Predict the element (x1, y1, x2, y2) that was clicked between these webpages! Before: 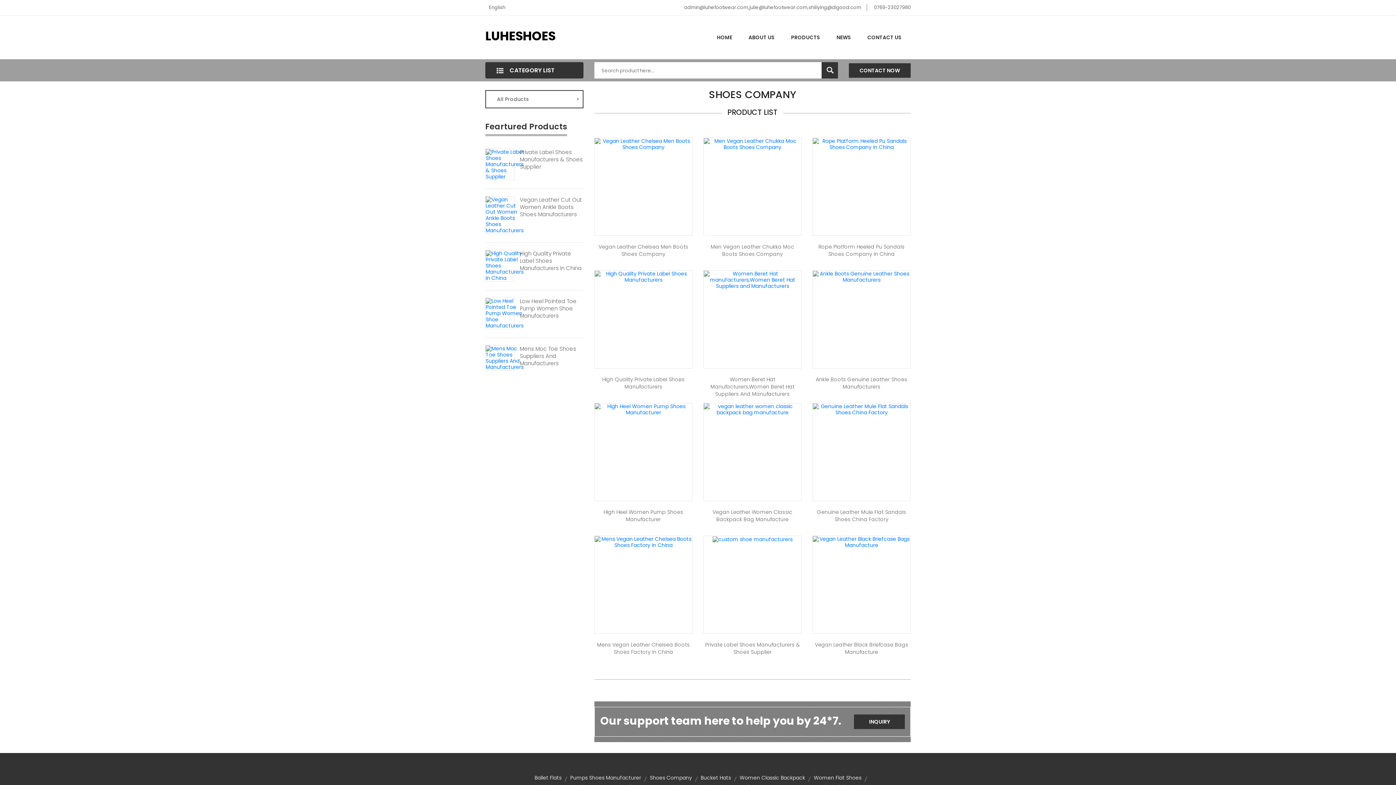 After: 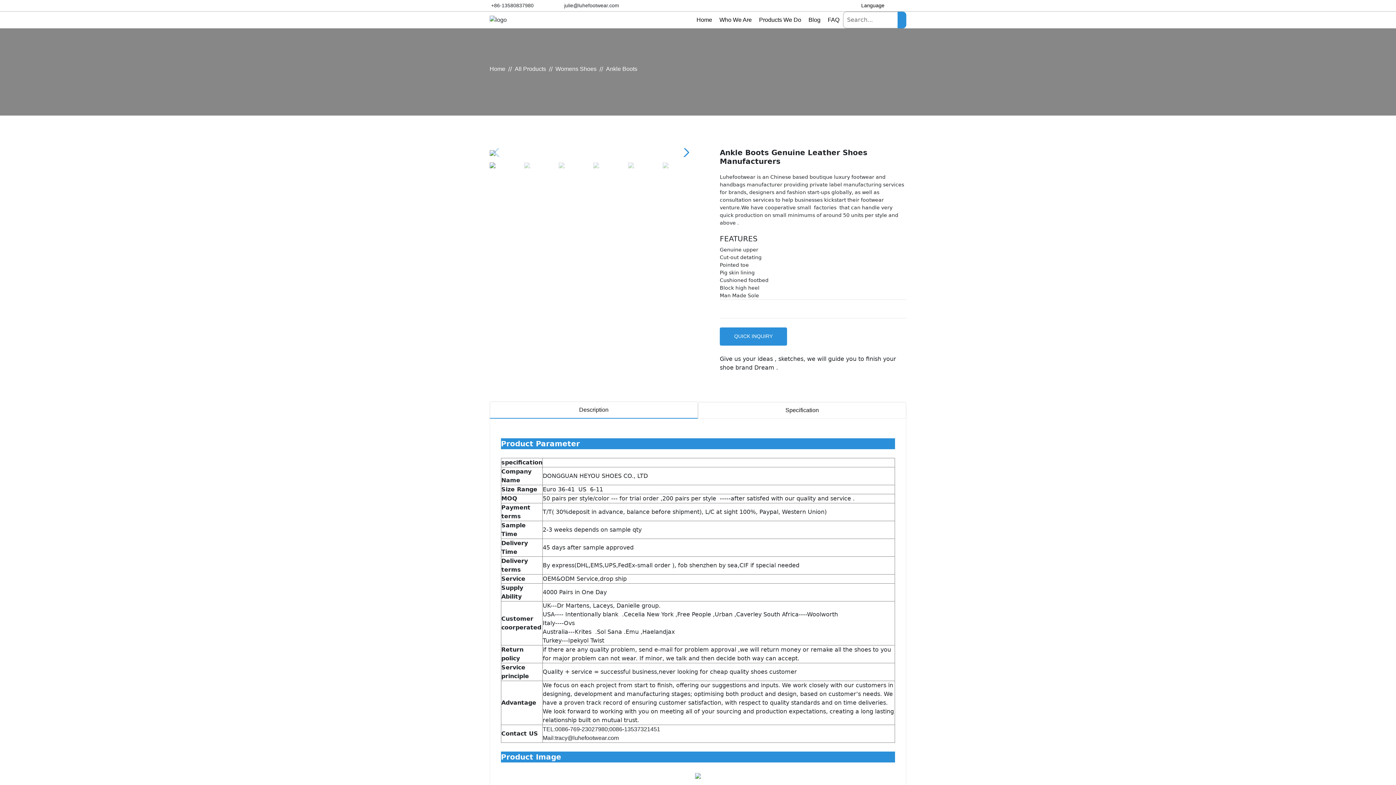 Action: bbox: (812, 376, 910, 390) label: Ankle Boots Genuine Leather Shoes Manufacturers